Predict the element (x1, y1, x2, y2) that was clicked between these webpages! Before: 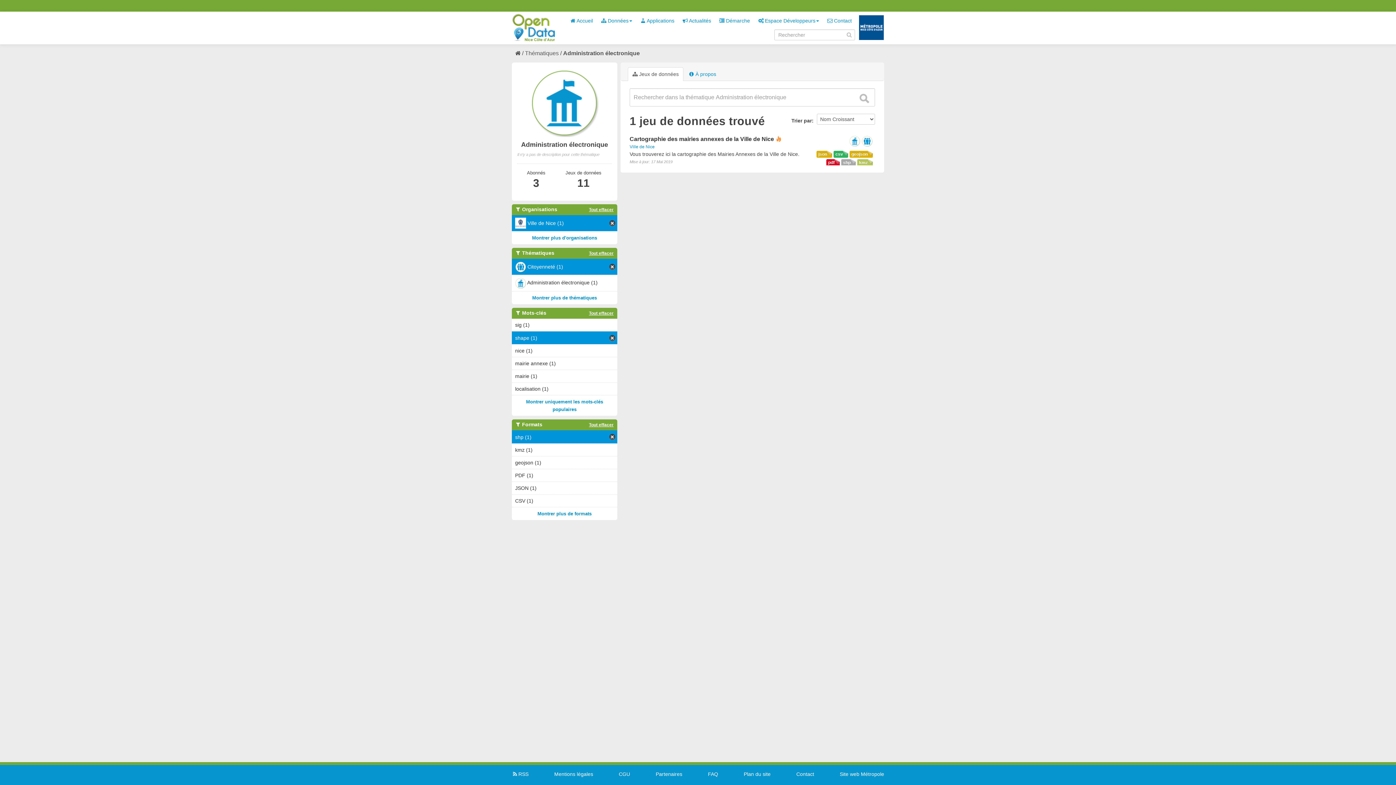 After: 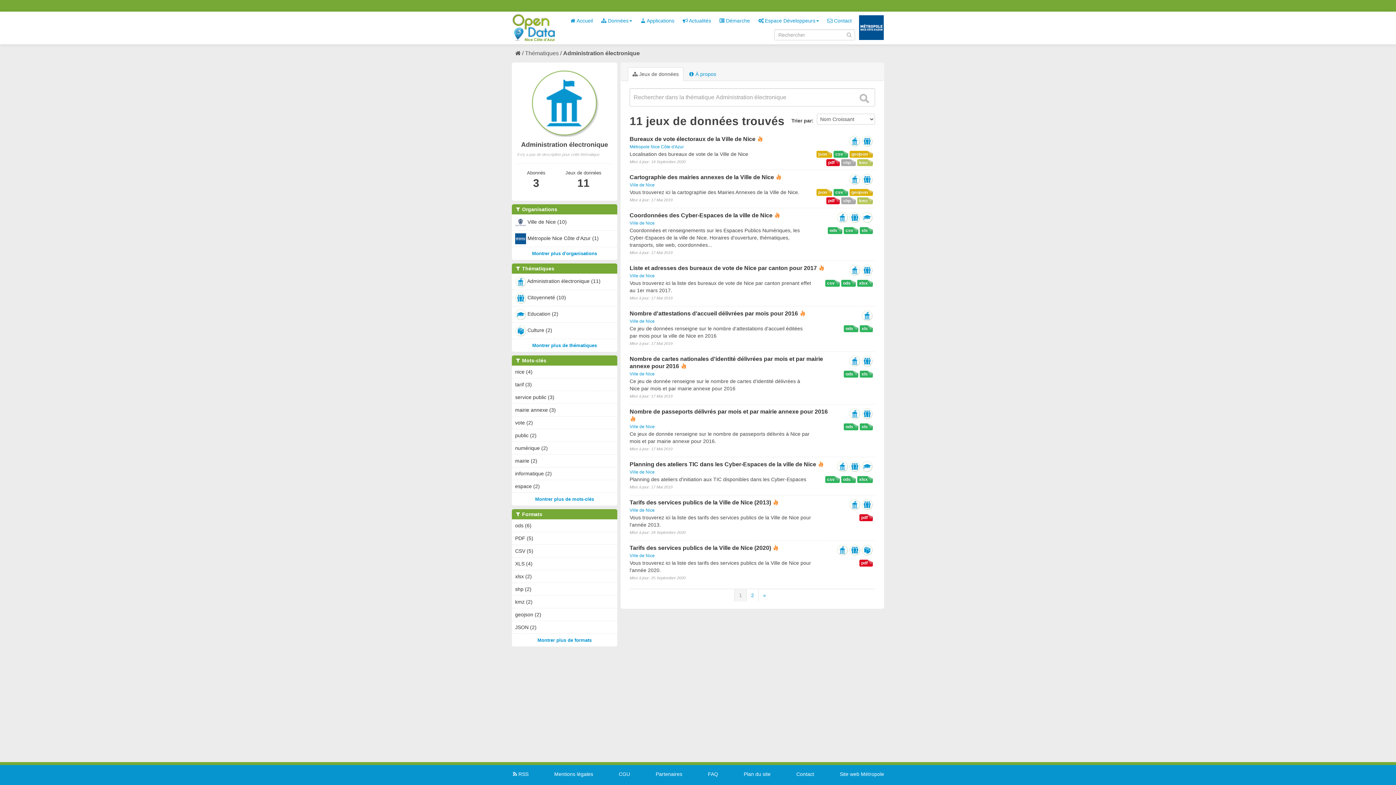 Action: bbox: (858, 93, 869, 104) label:  Envoyer